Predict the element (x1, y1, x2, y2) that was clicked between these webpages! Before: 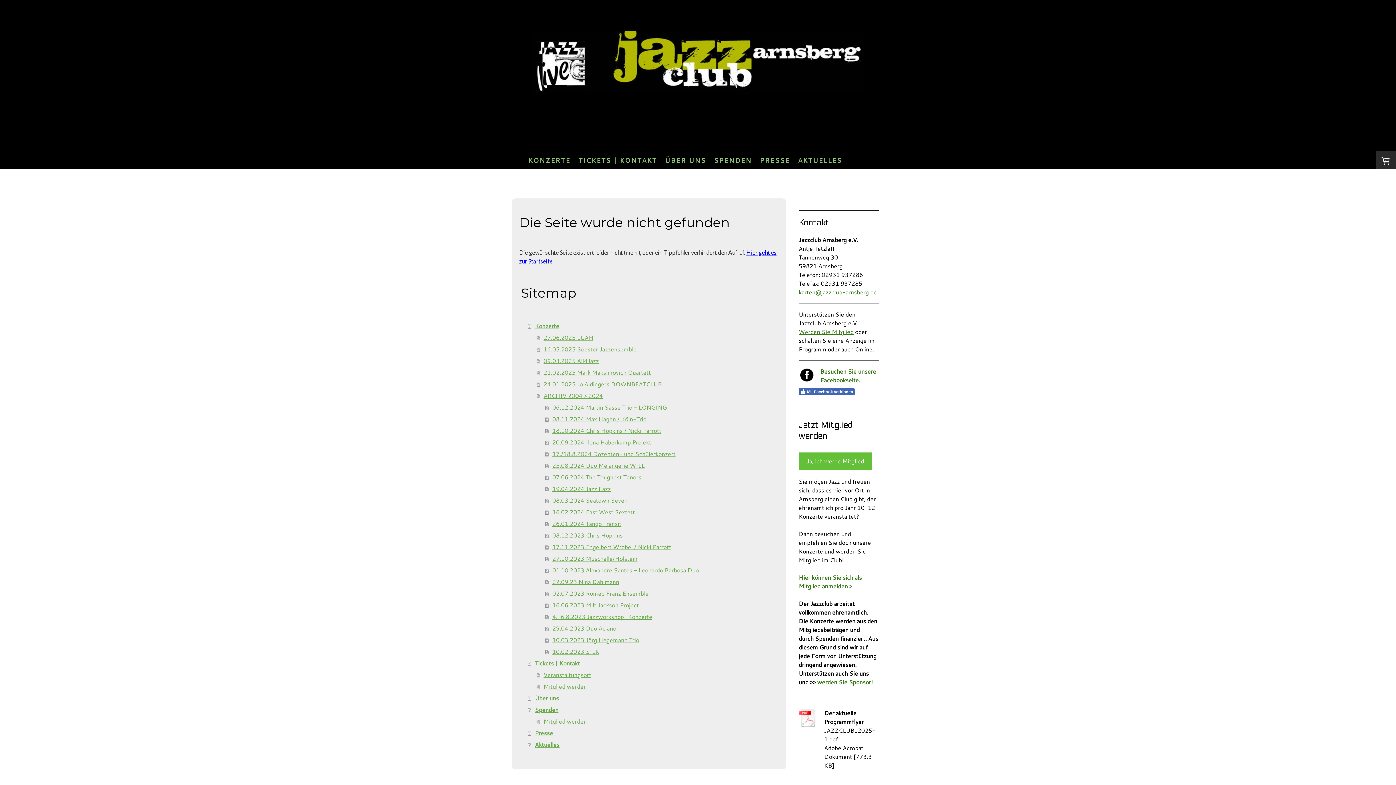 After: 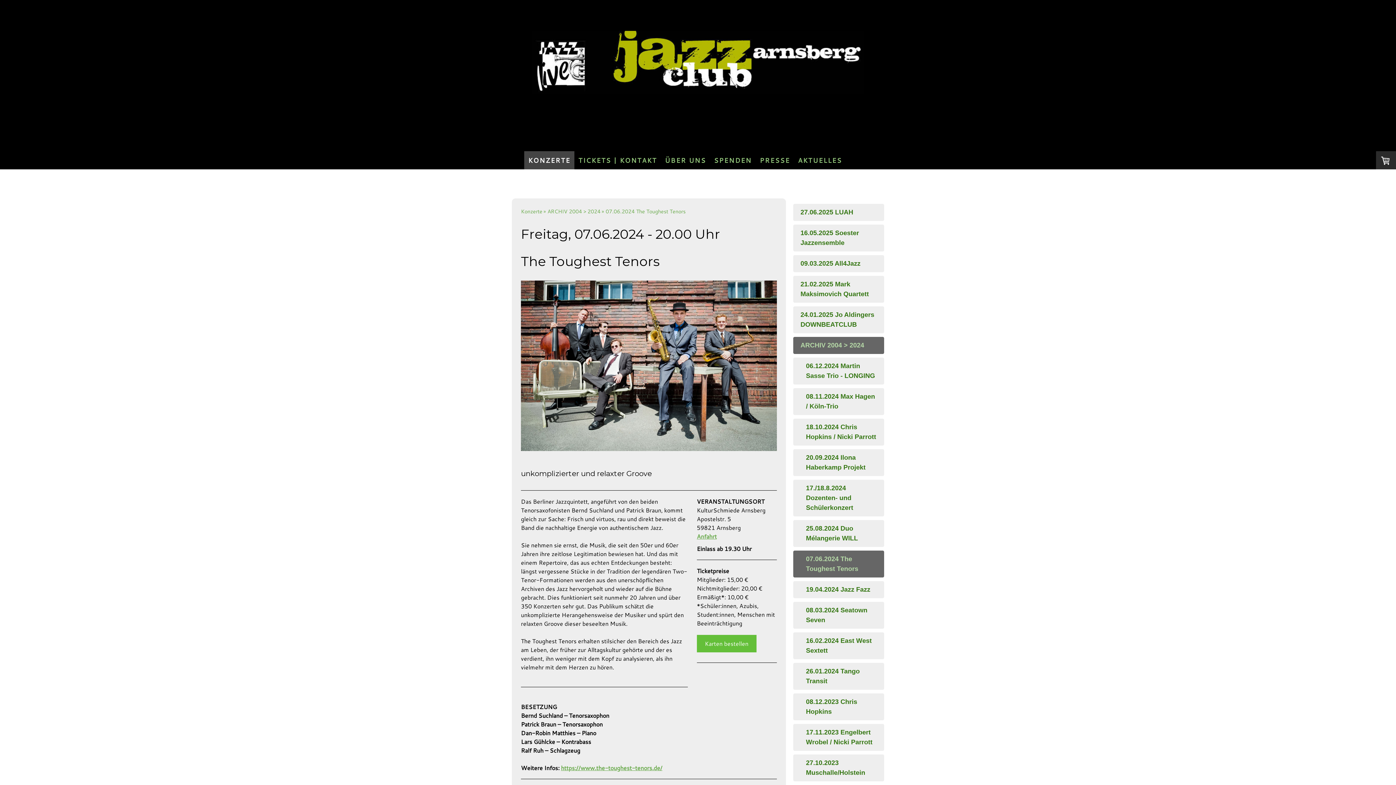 Action: bbox: (545, 471, 778, 483) label: 07.06.2024 The Toughest Tenors